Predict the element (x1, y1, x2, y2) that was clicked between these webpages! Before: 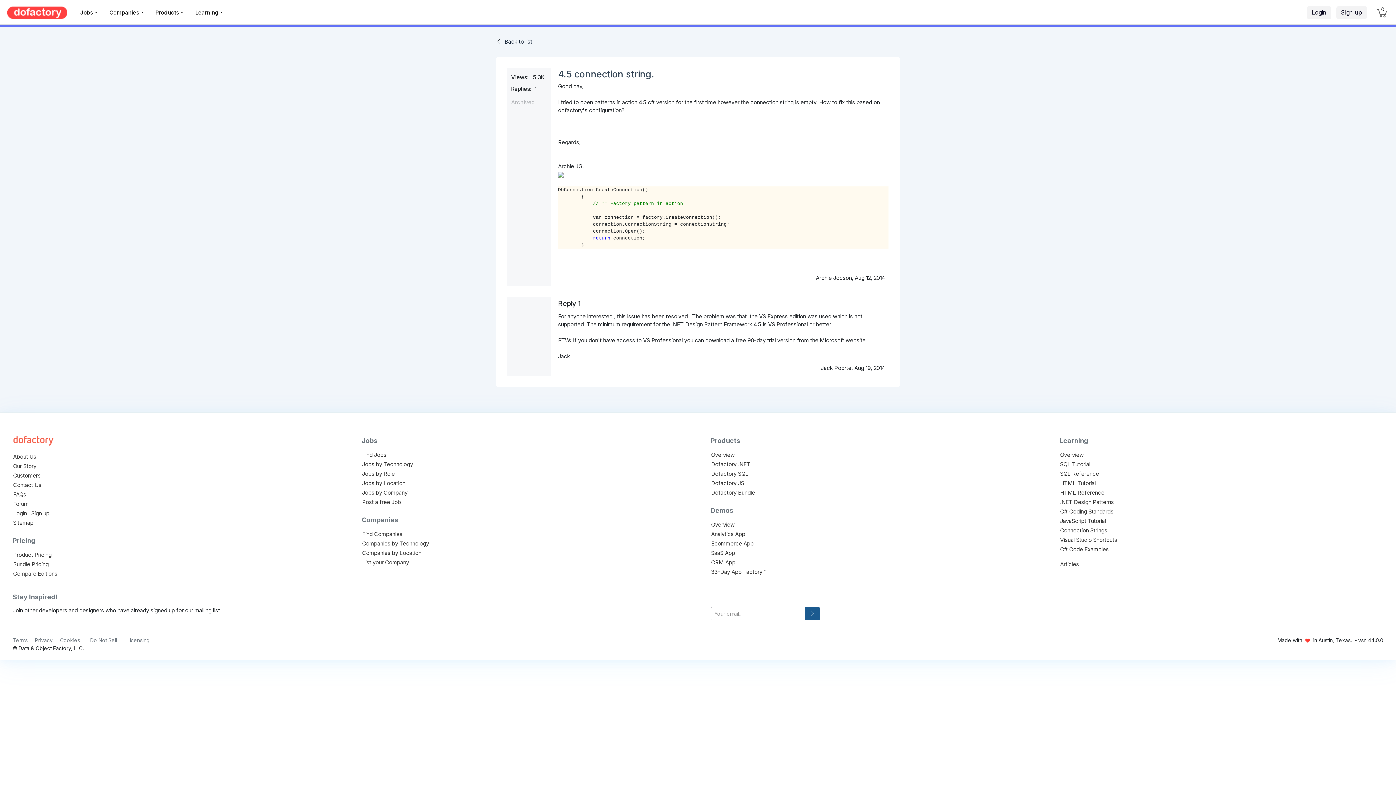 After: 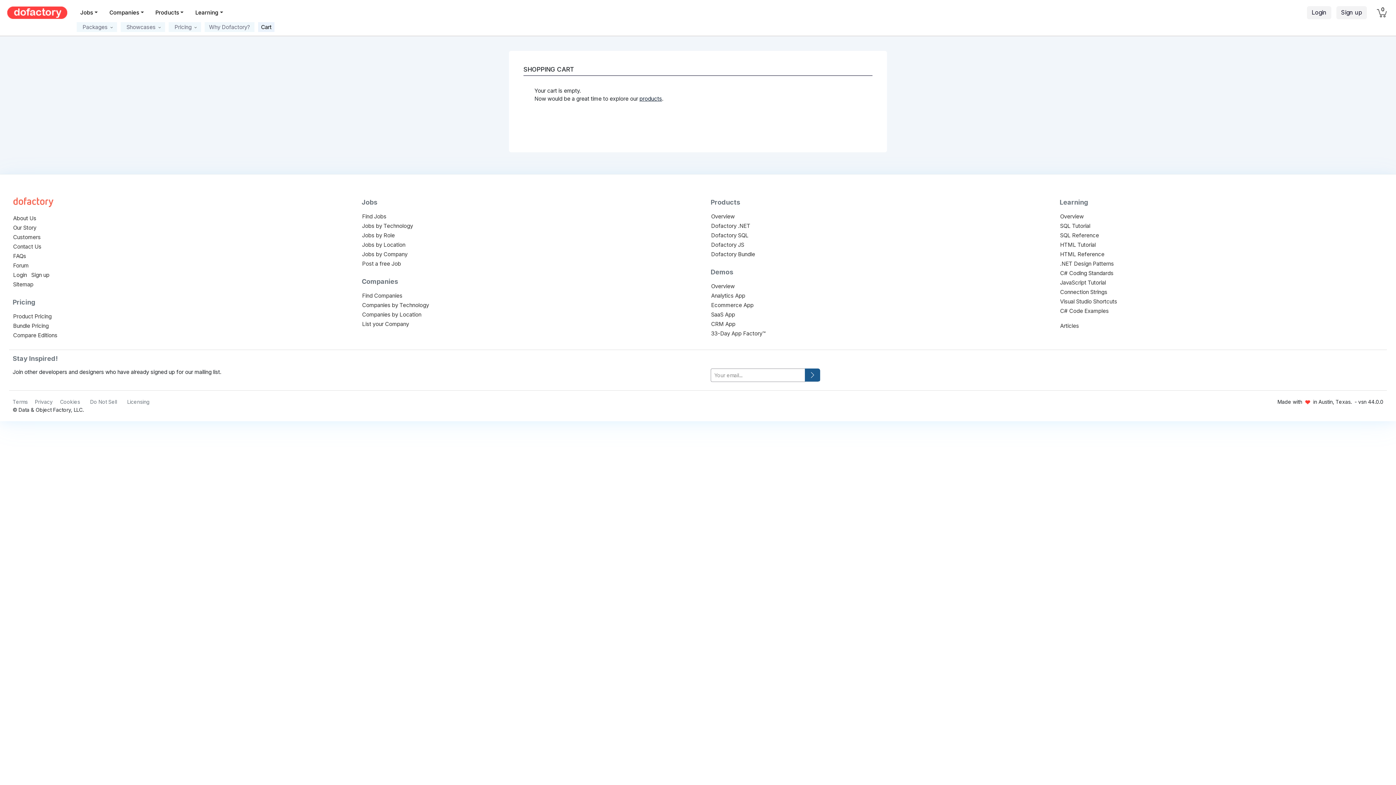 Action: label: 0 bbox: (1377, 1, 1387, 22)